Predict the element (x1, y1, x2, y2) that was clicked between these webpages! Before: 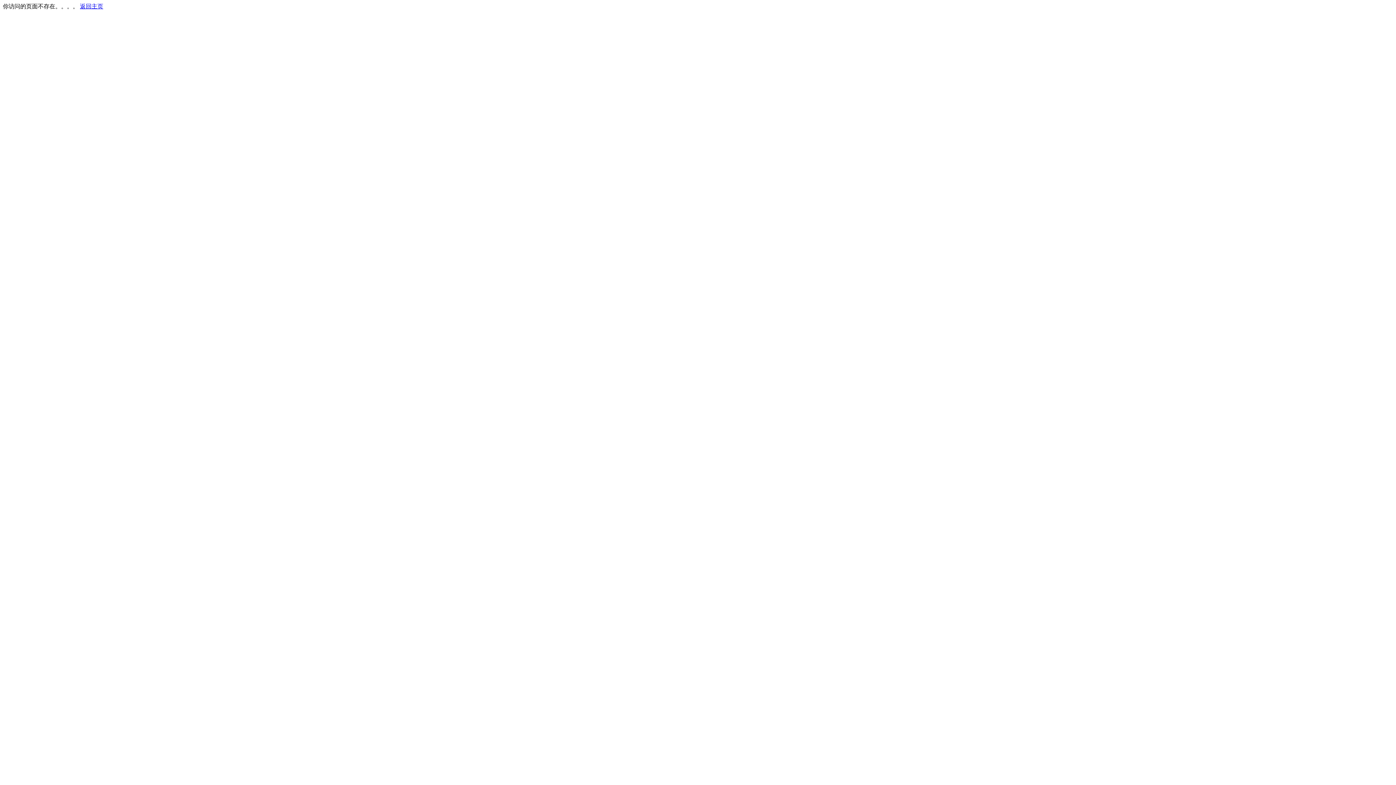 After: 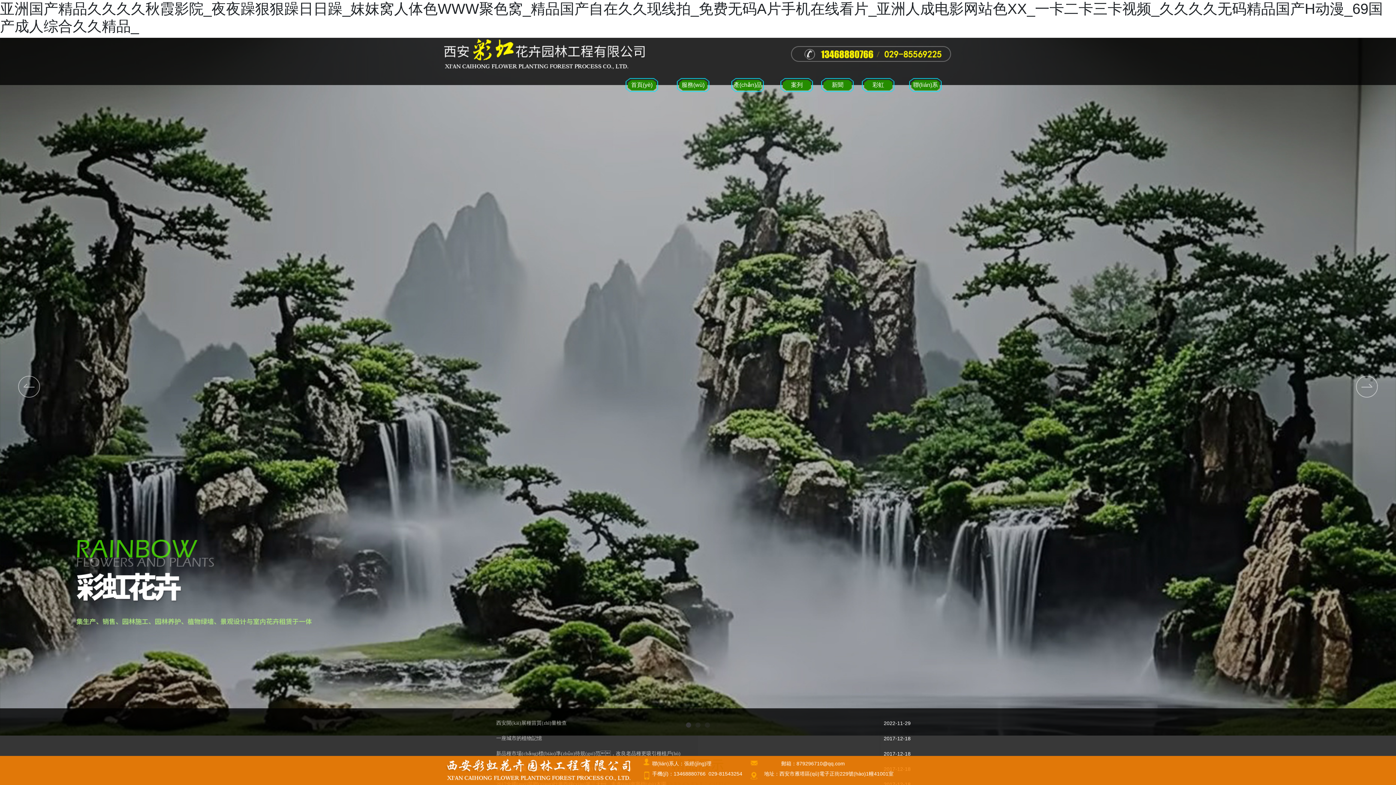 Action: label: 返回主页 bbox: (80, 3, 103, 9)